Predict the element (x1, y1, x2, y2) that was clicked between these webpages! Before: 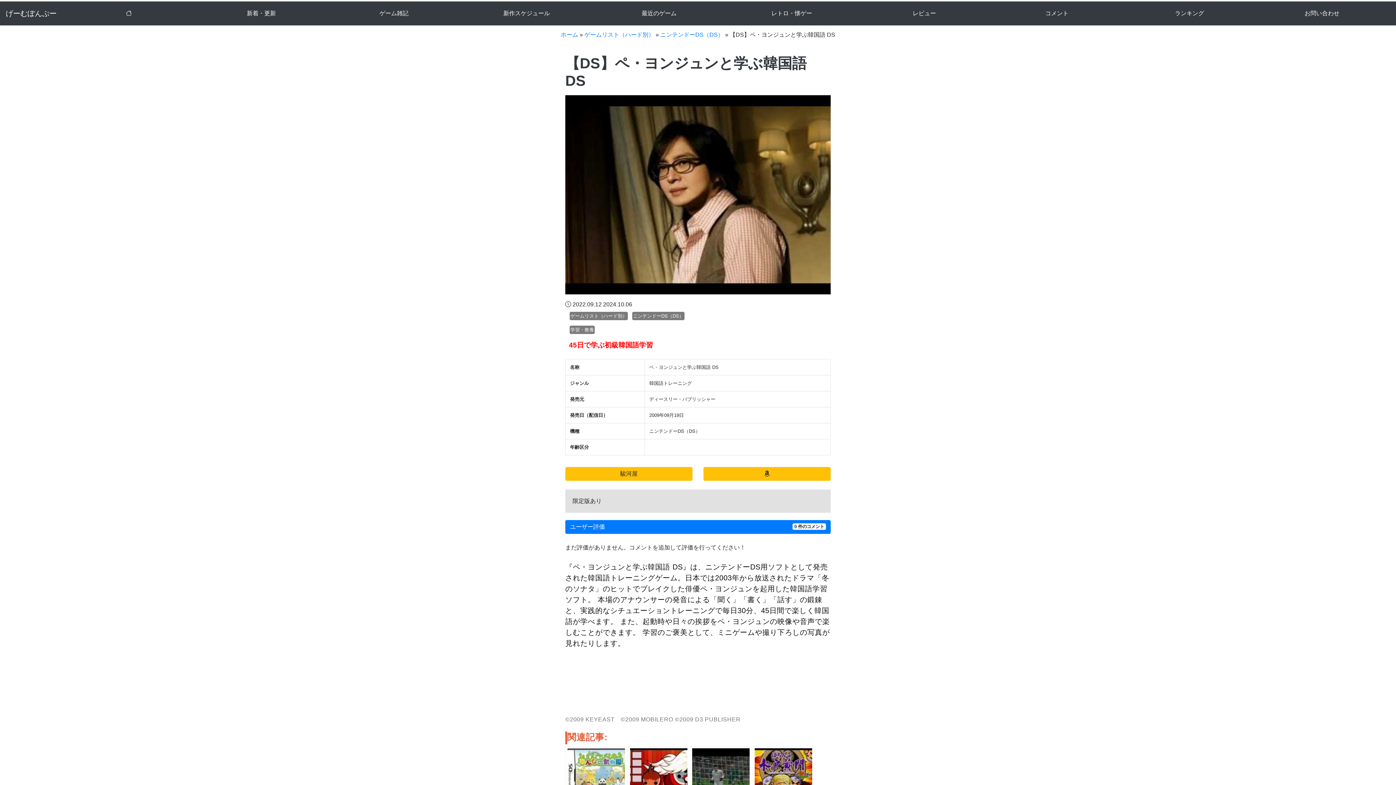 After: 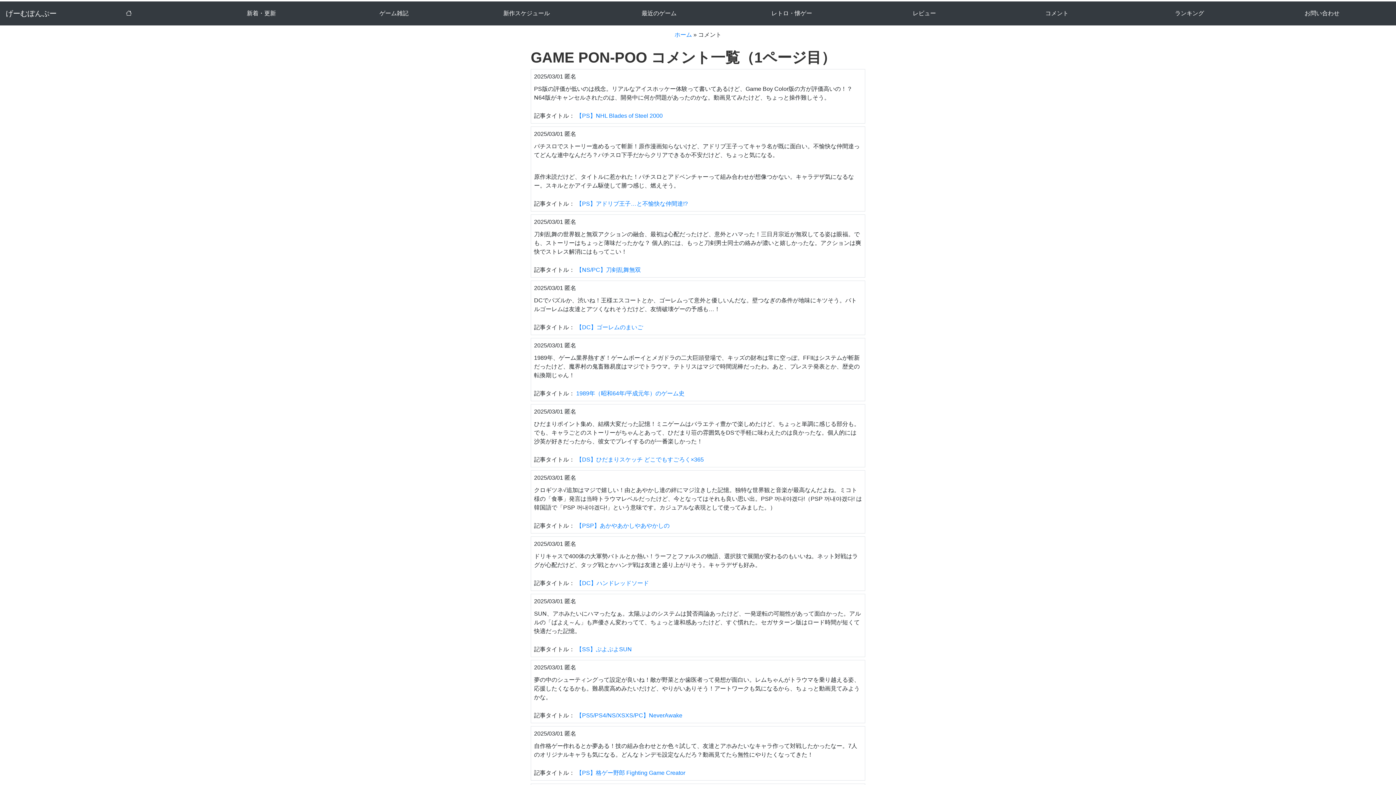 Action: bbox: (990, 6, 1123, 20) label: コメント